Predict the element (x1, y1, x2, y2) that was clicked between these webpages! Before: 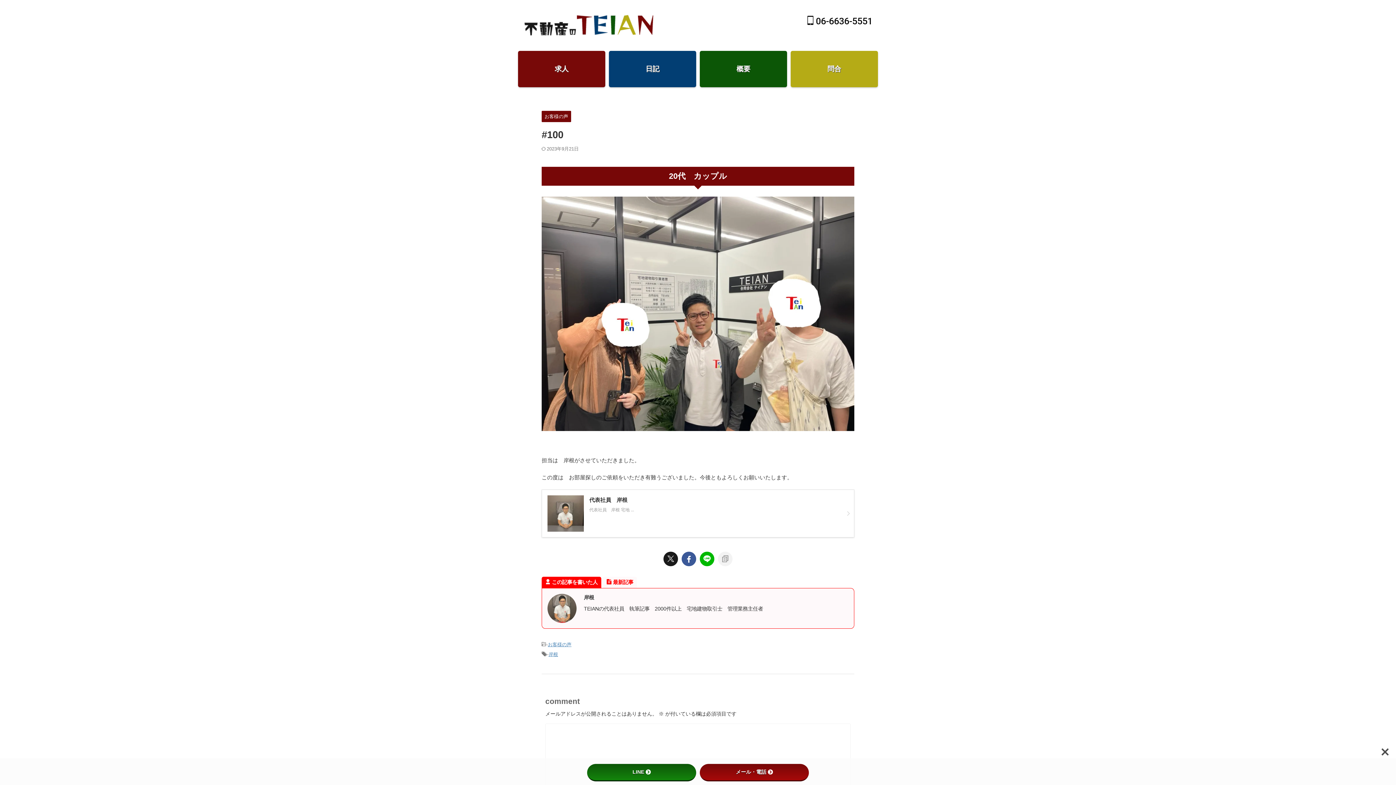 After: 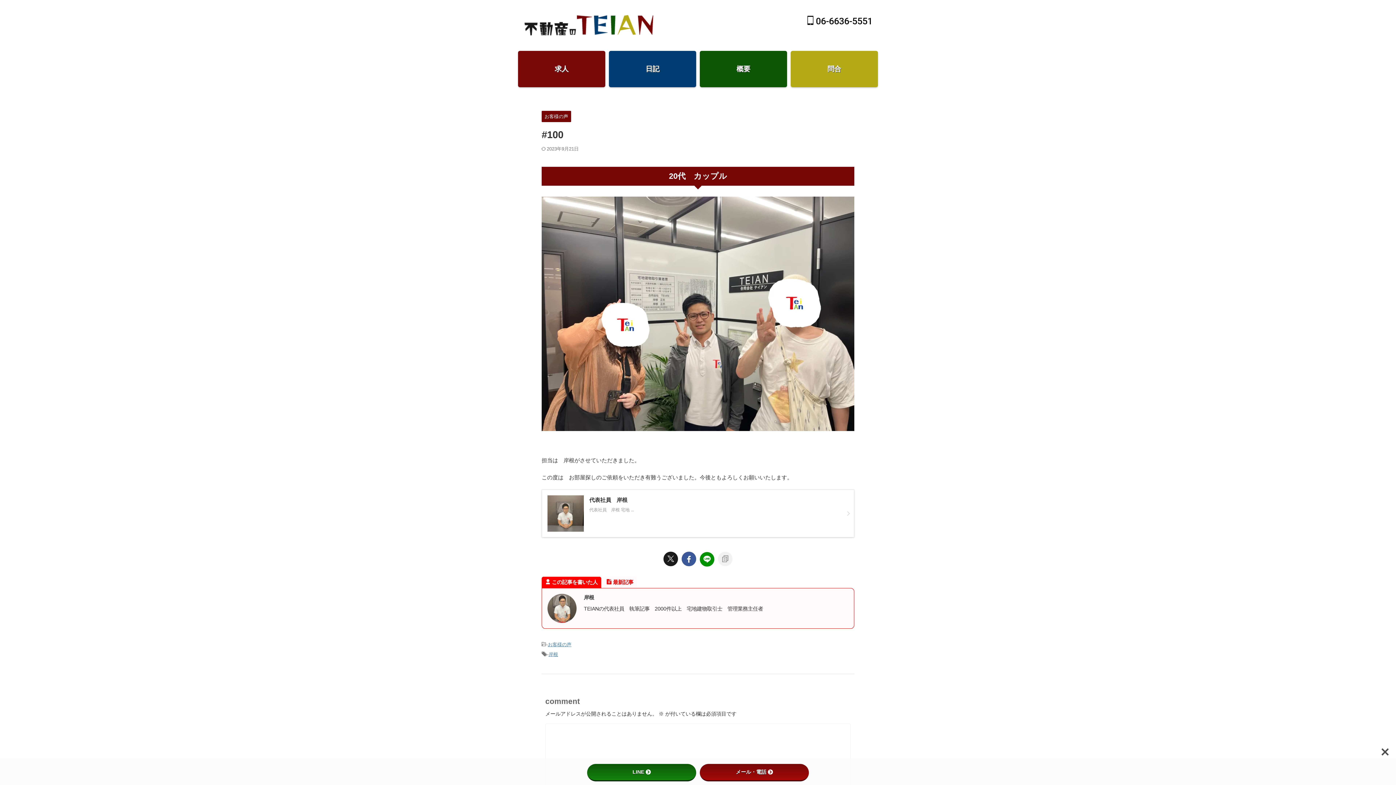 Action: bbox: (700, 551, 714, 566)